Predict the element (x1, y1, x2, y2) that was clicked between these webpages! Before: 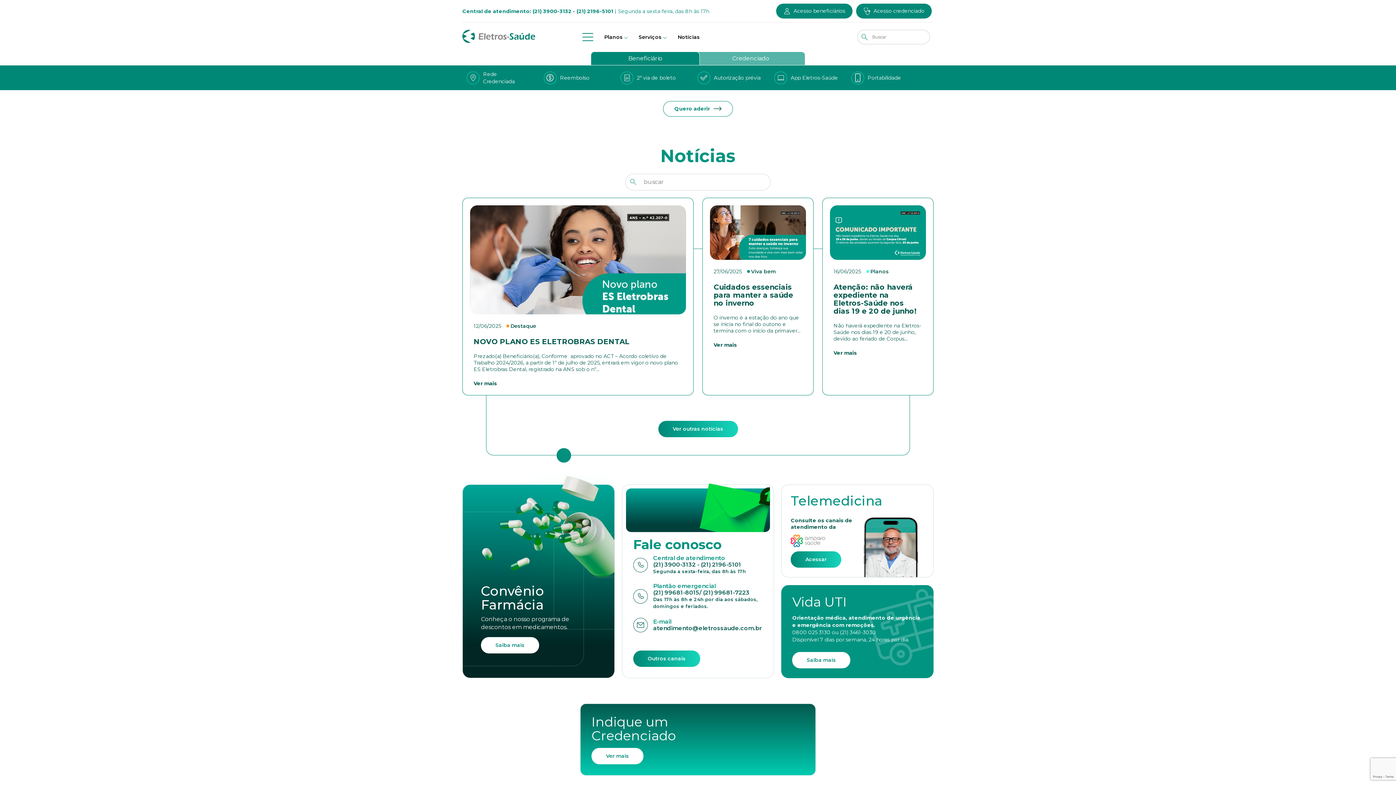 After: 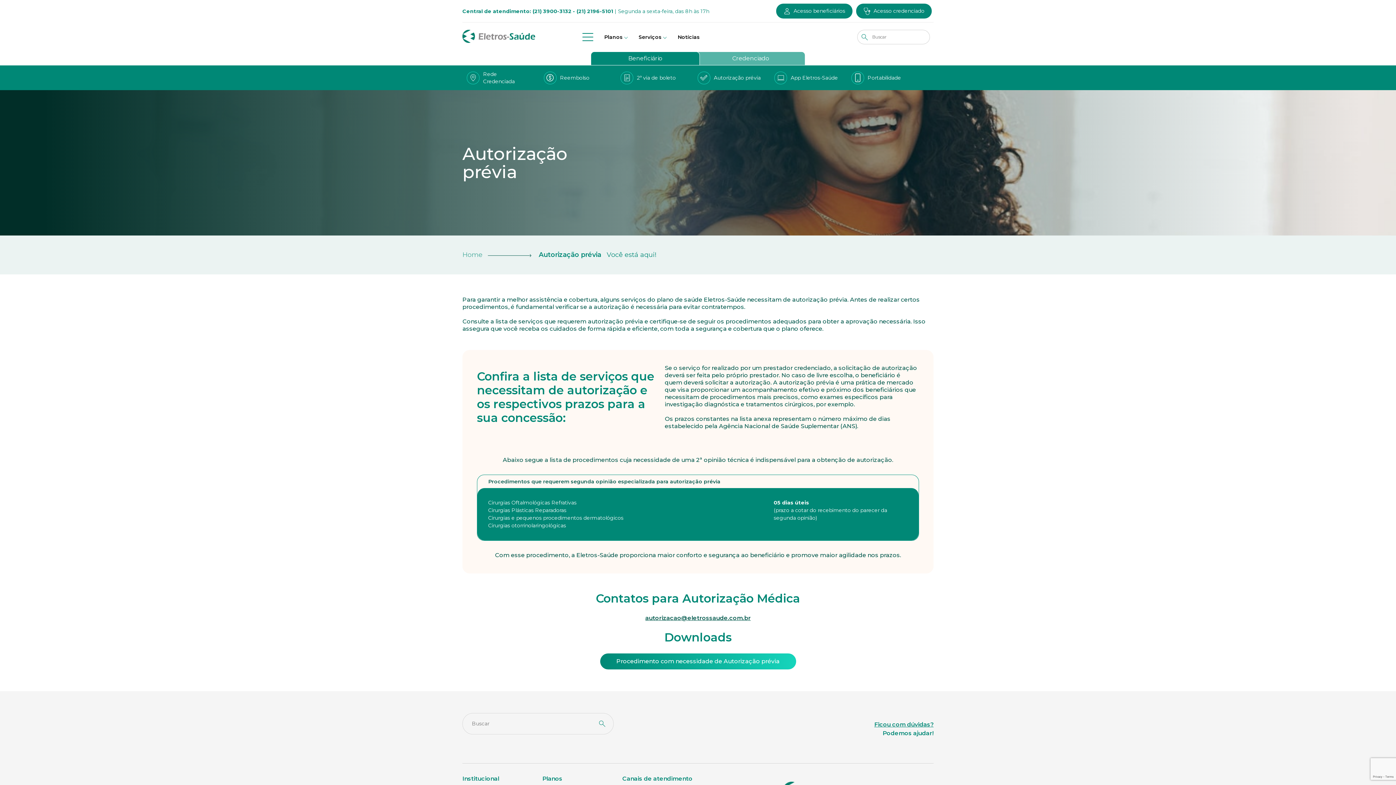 Action: label: Autorização prévia bbox: (697, 71, 774, 84)